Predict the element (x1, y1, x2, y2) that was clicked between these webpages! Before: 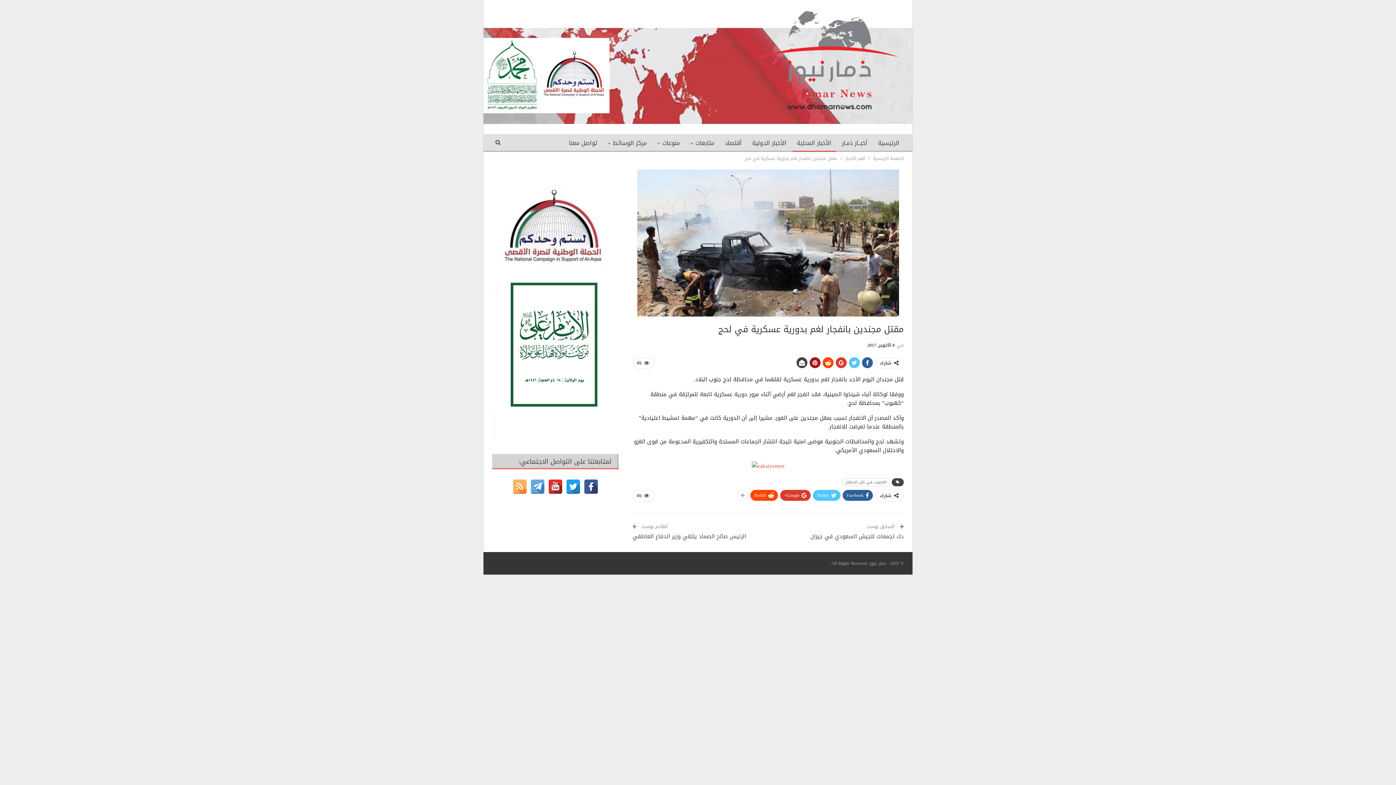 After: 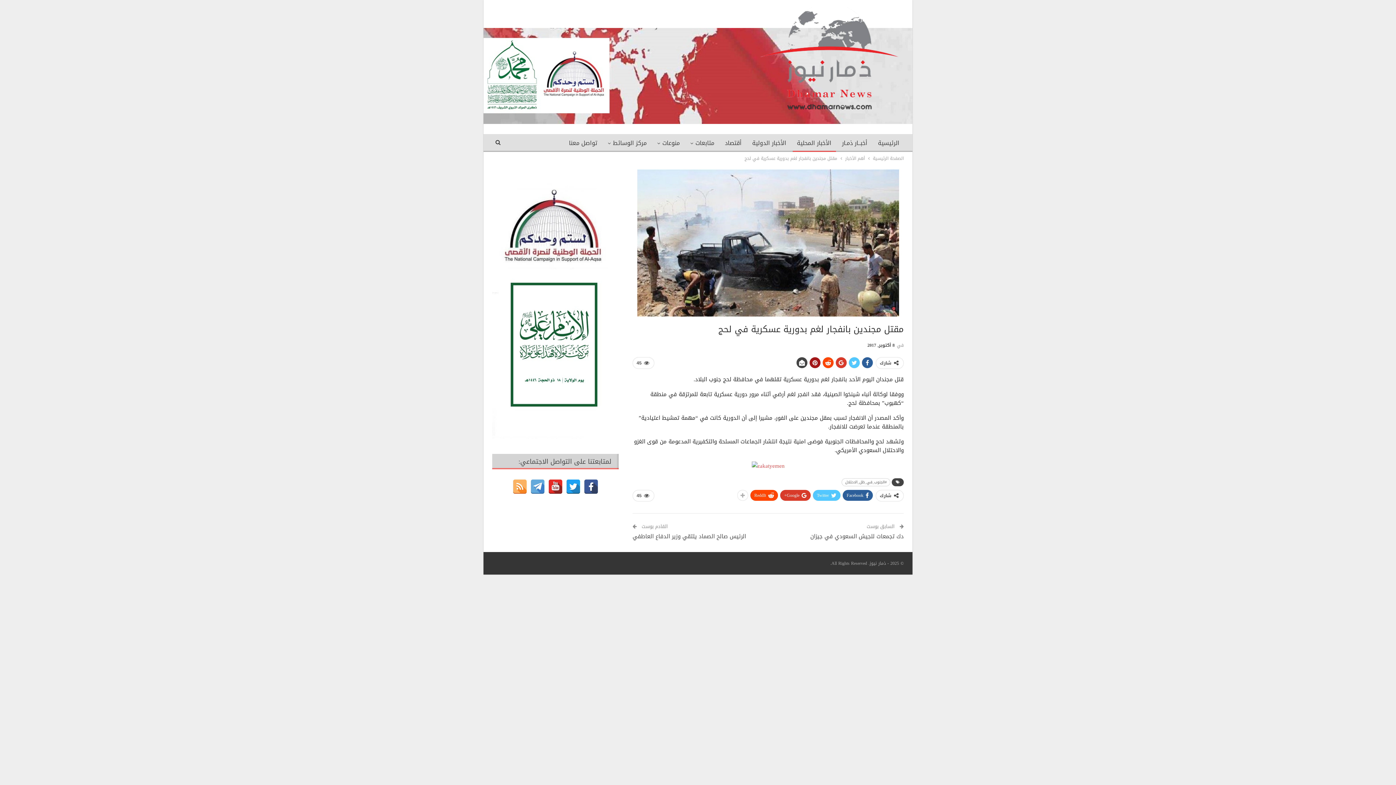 Action: bbox: (530, 479, 545, 494)